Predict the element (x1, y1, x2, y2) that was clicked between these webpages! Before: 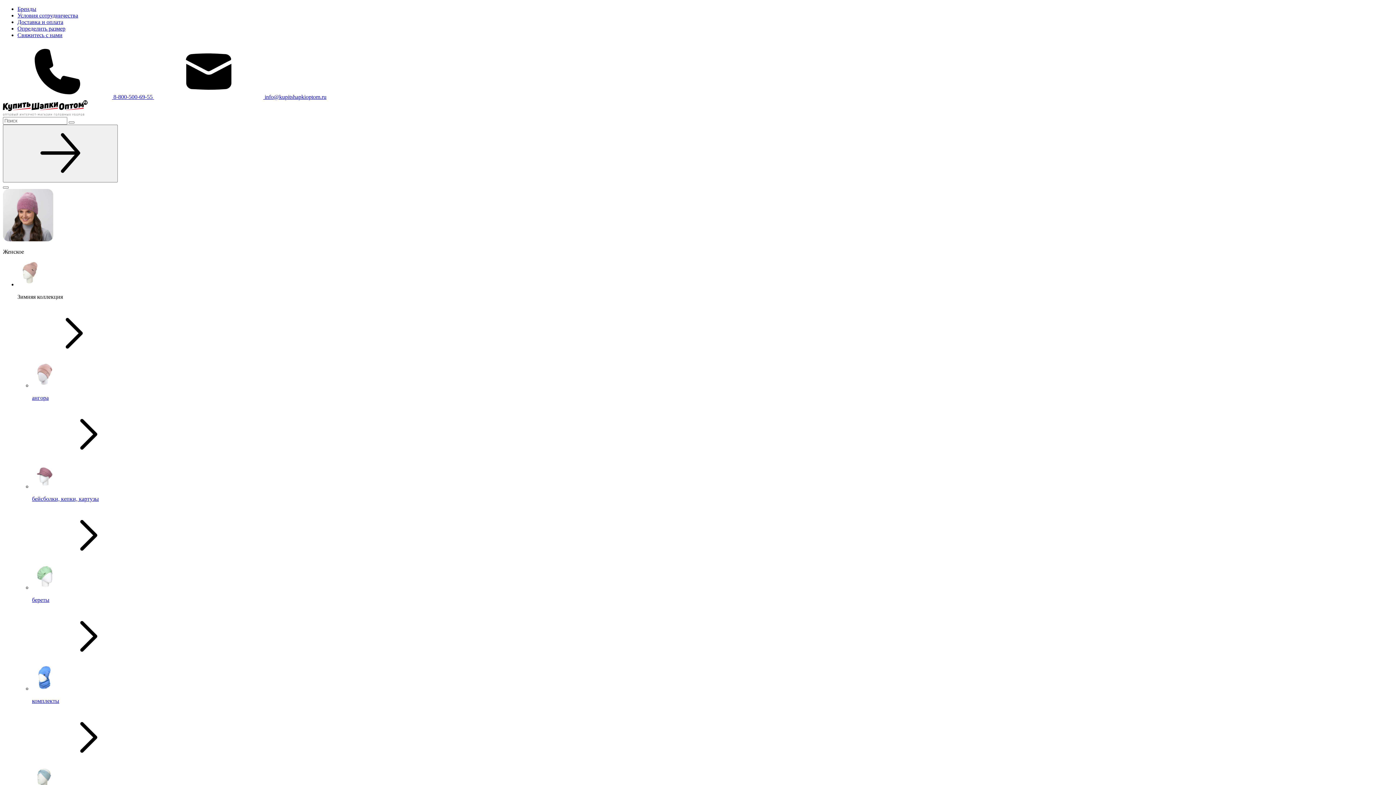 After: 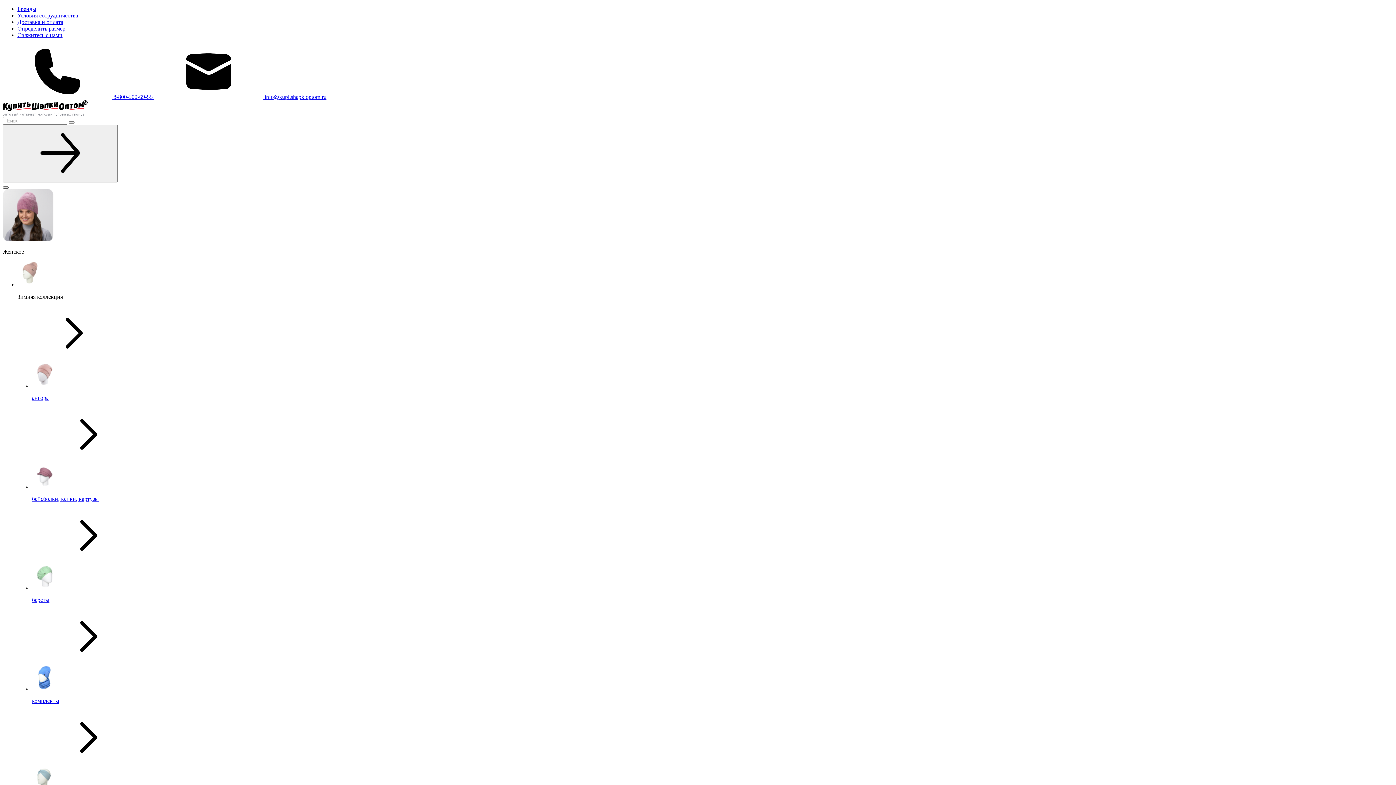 Action: bbox: (2, 186, 8, 188)